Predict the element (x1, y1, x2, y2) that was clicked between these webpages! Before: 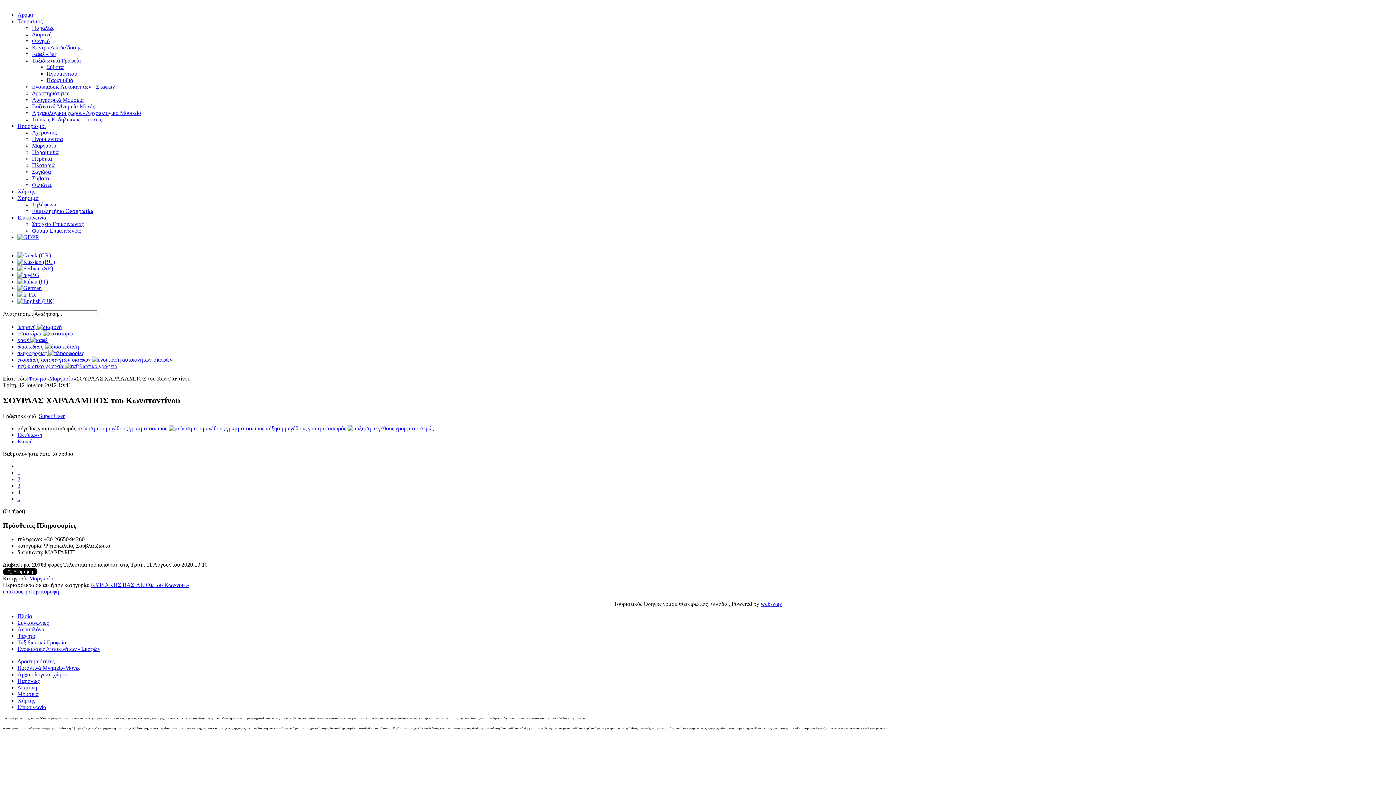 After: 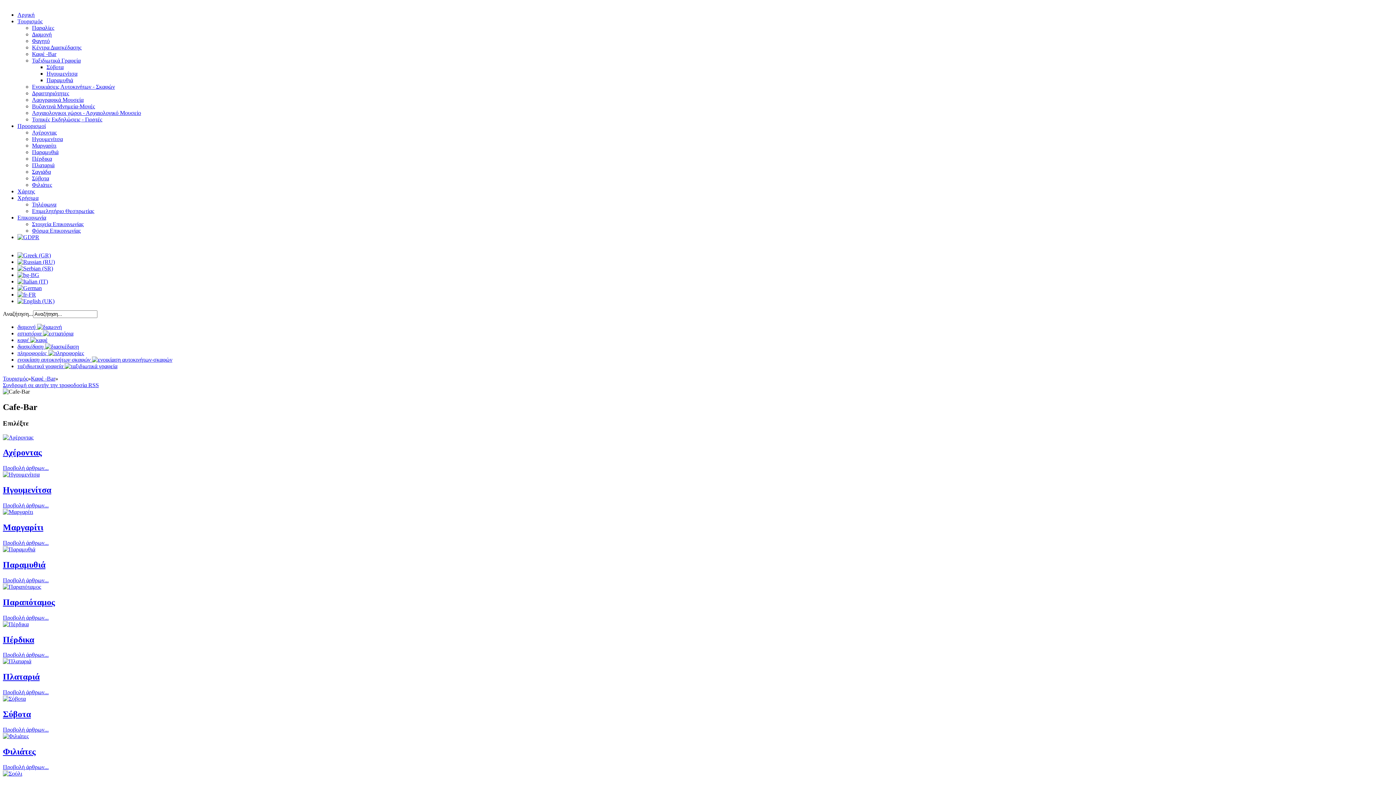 Action: bbox: (17, 337, 47, 343) label: καφέ 